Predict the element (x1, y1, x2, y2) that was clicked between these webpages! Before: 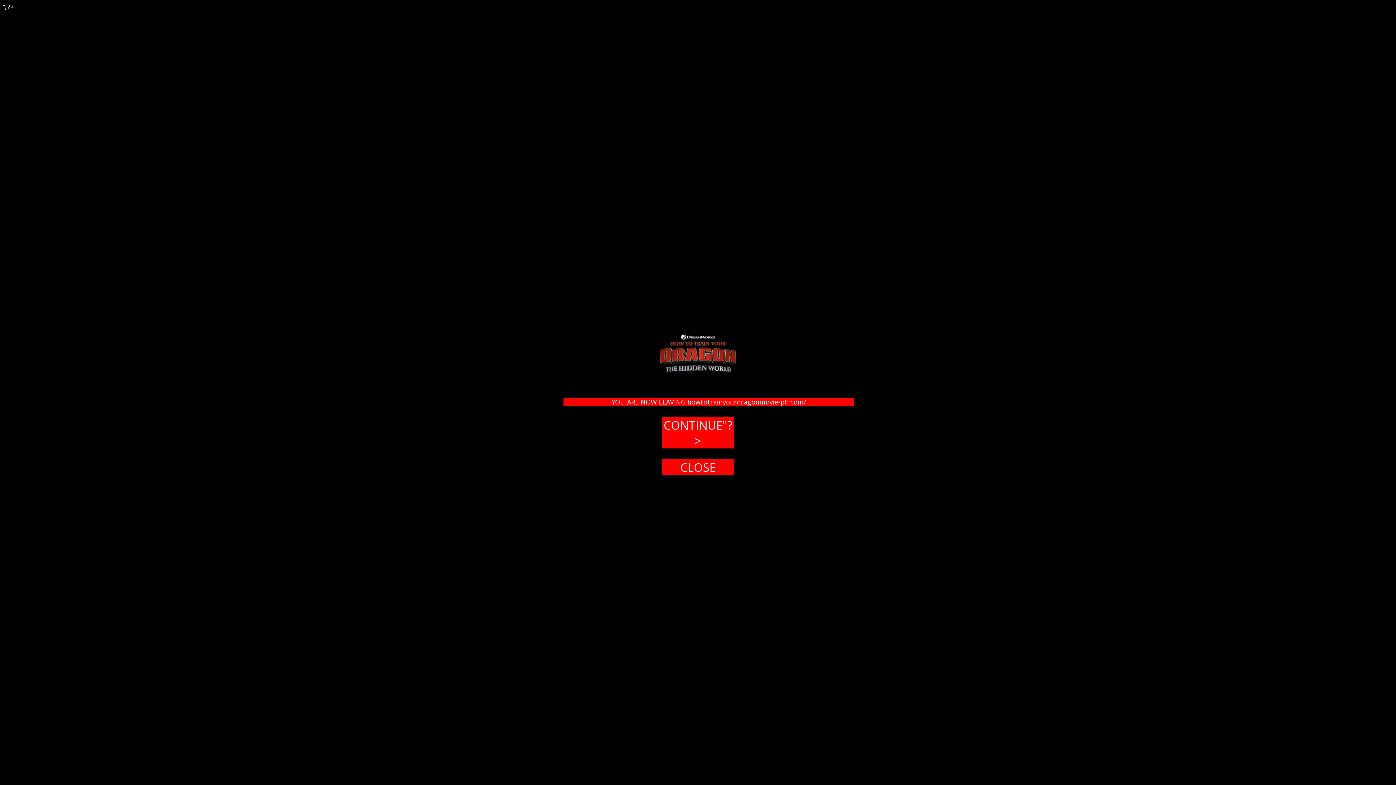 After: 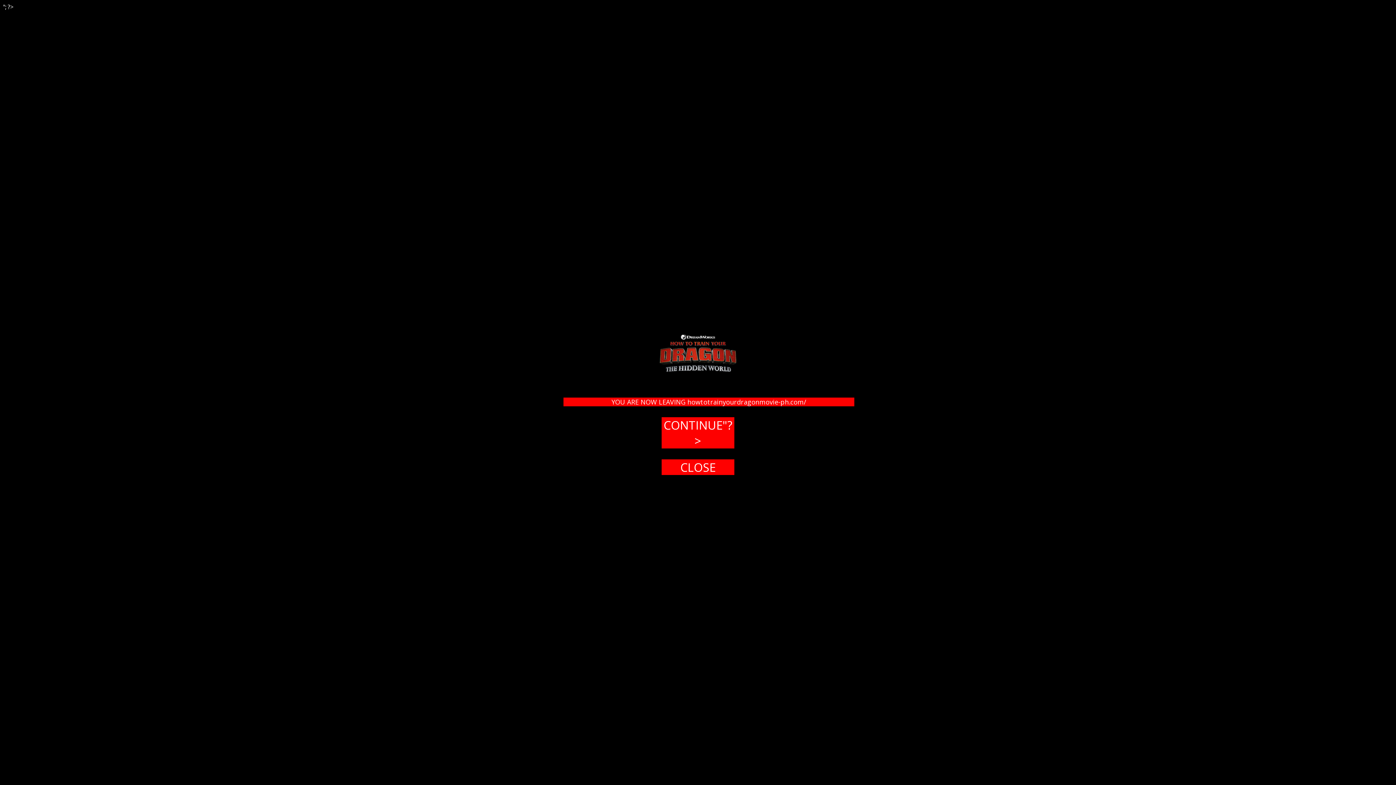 Action: bbox: (680, 459, 715, 475) label: CLOSE